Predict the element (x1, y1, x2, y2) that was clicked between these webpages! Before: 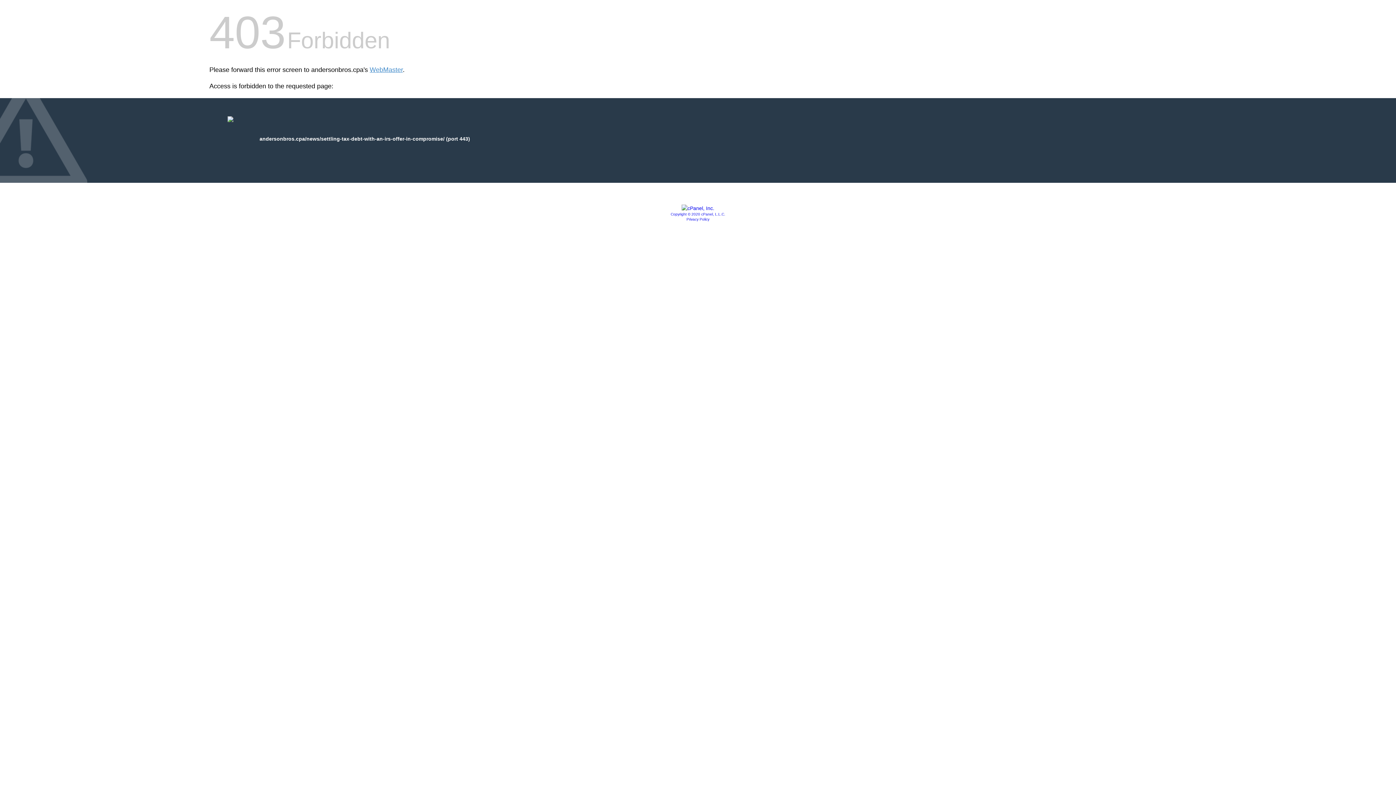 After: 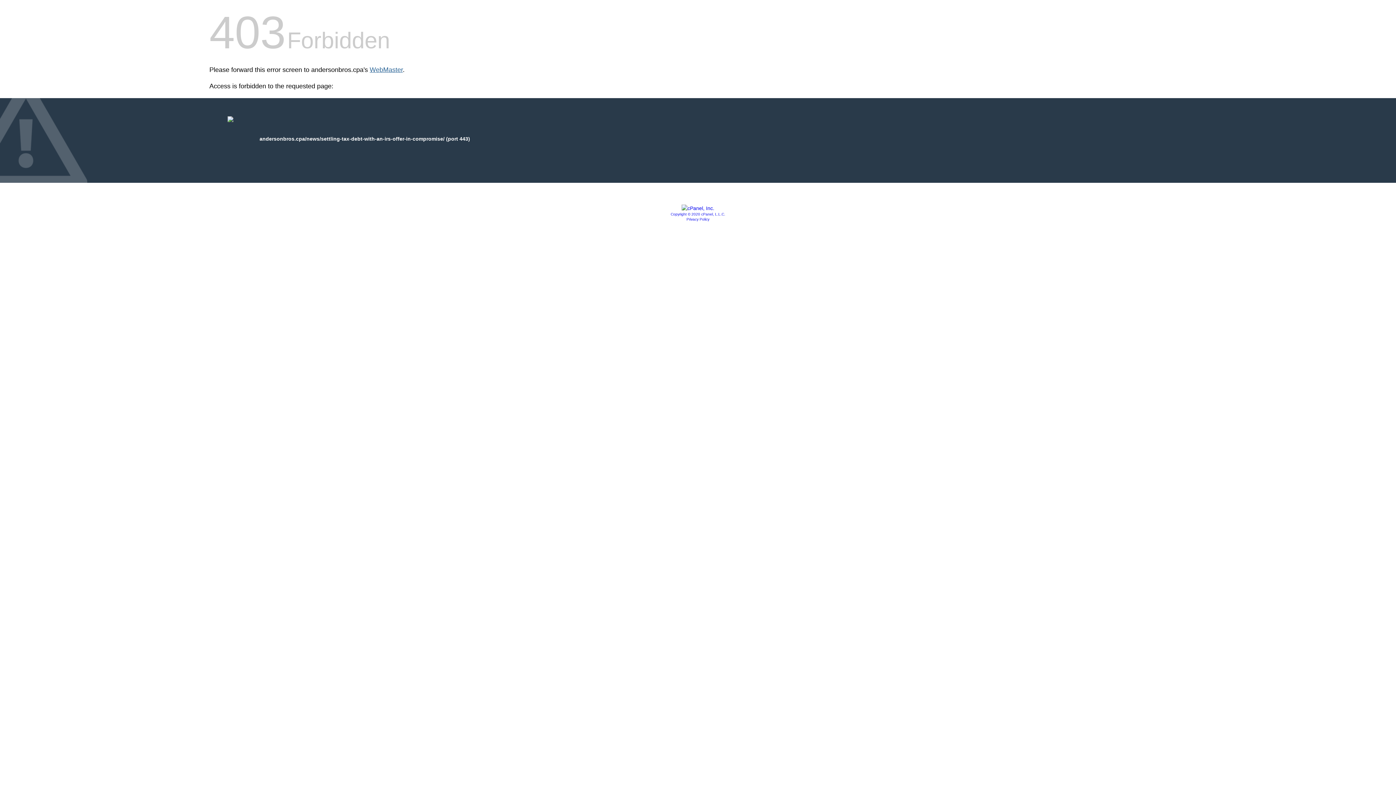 Action: bbox: (369, 66, 402, 73) label: WebMaster